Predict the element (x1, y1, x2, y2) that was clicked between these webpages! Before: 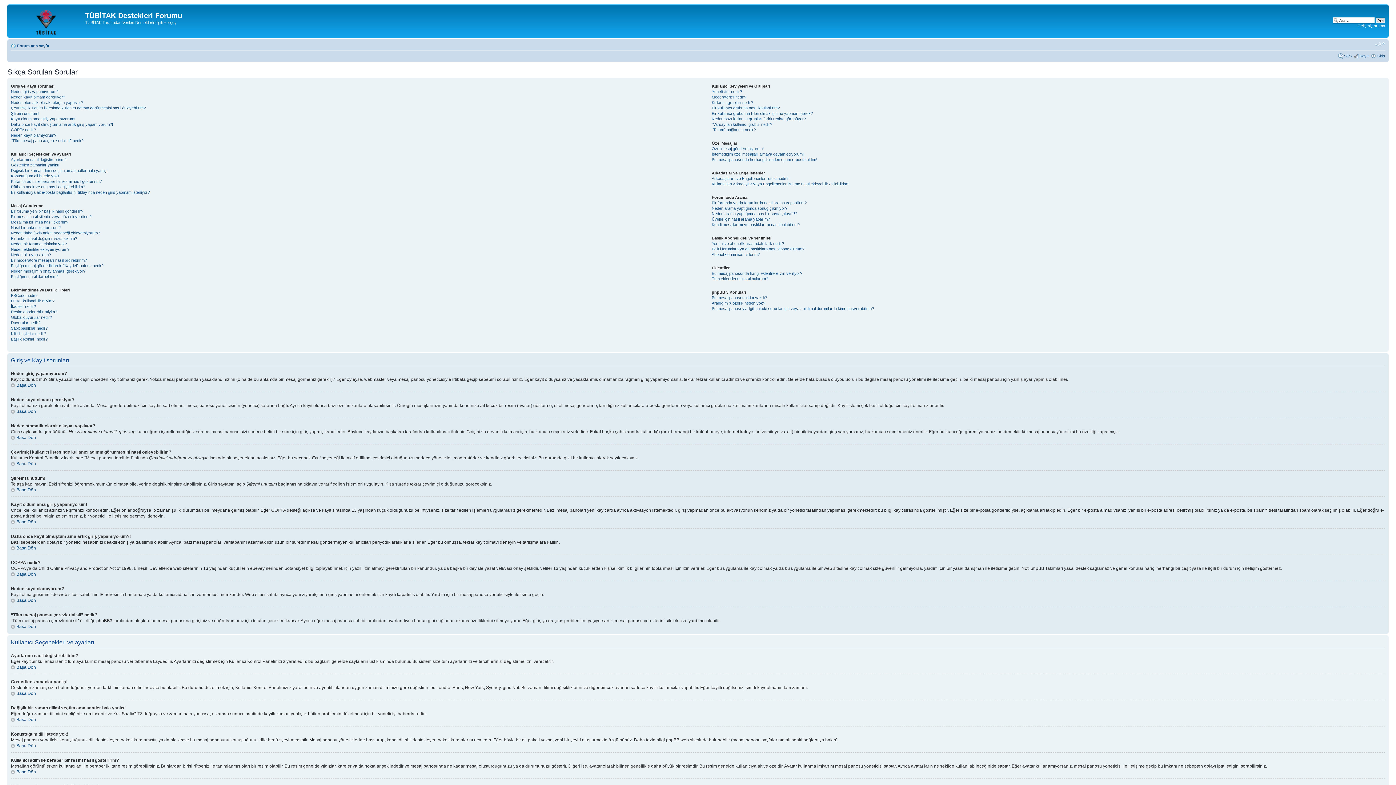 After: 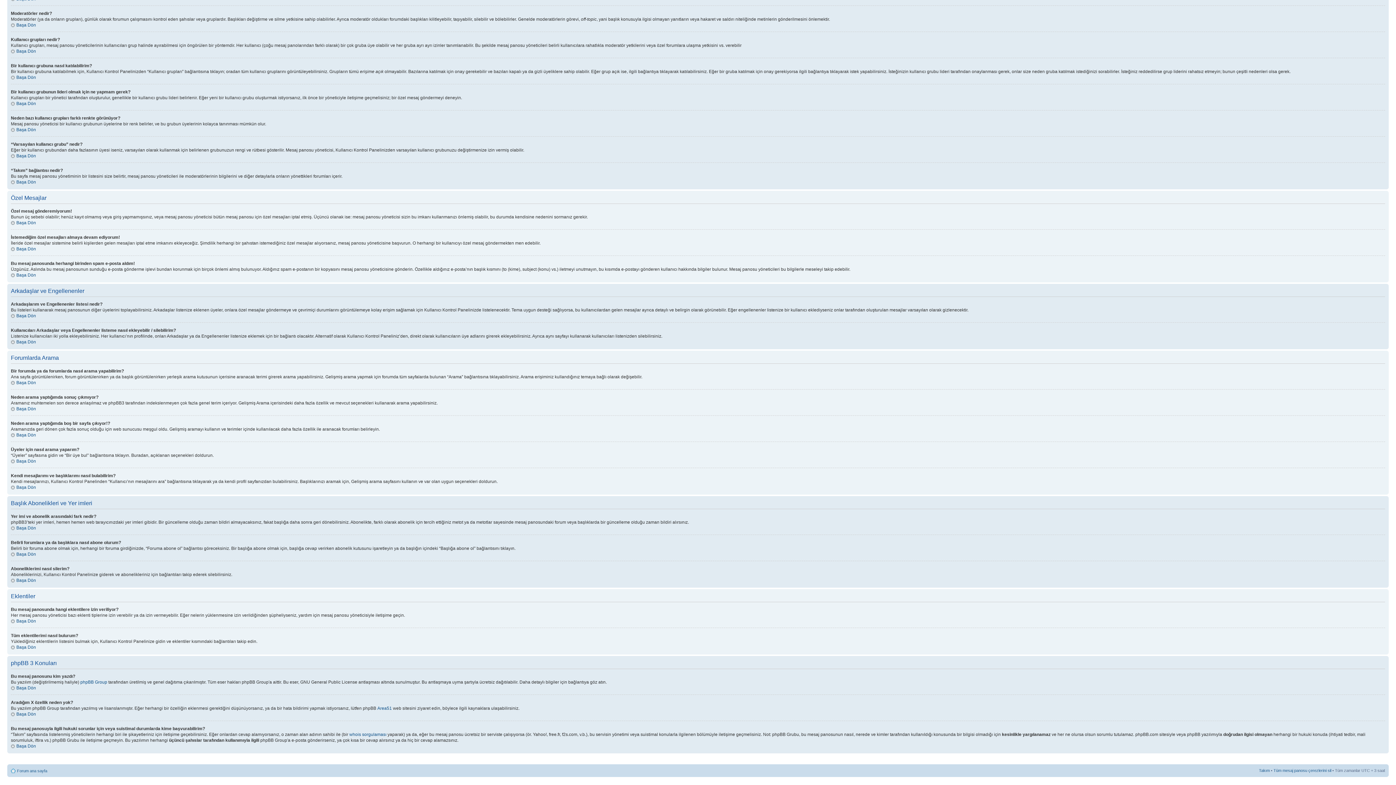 Action: bbox: (711, 94, 746, 99) label: Moderatörler nedir?